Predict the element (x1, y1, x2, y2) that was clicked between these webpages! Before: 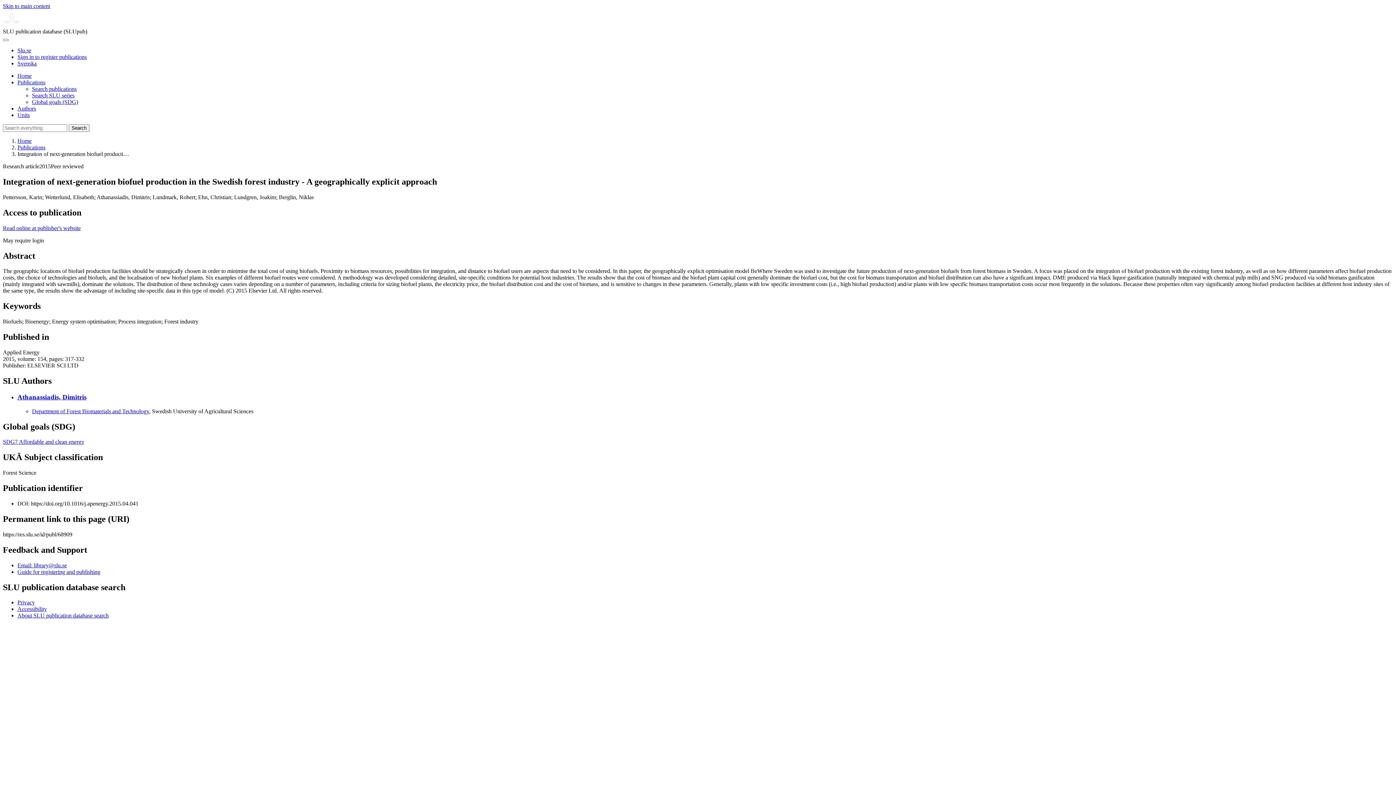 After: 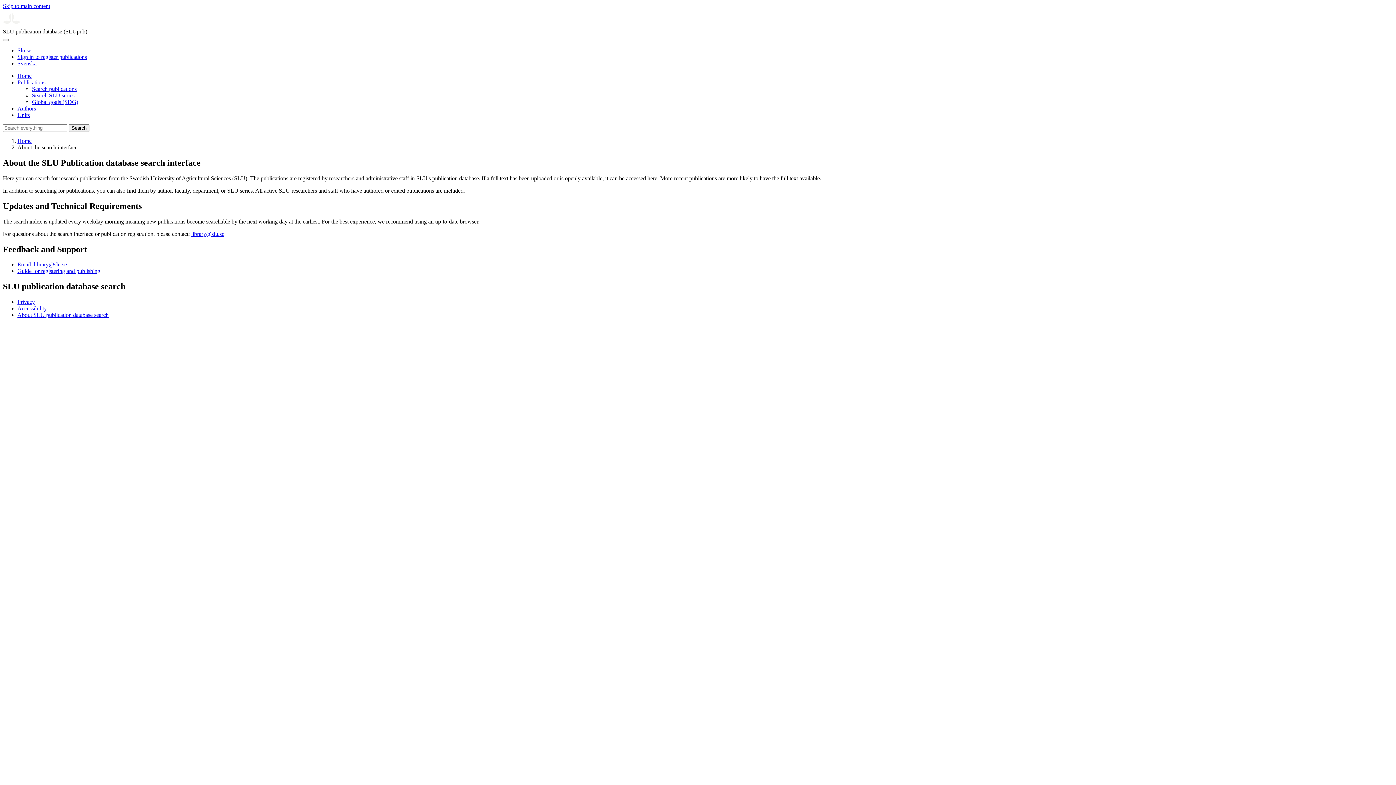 Action: bbox: (17, 612, 108, 619) label: About SLU publication database search